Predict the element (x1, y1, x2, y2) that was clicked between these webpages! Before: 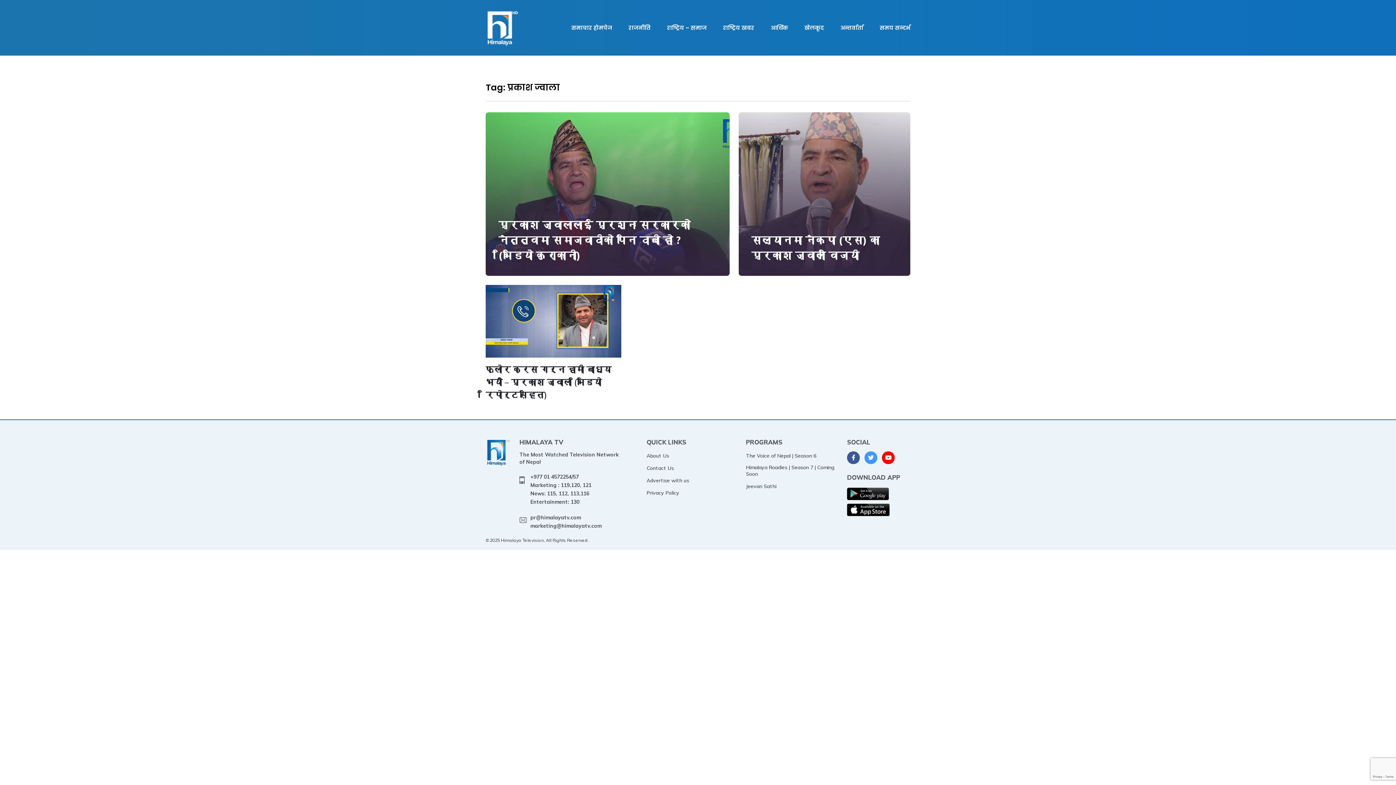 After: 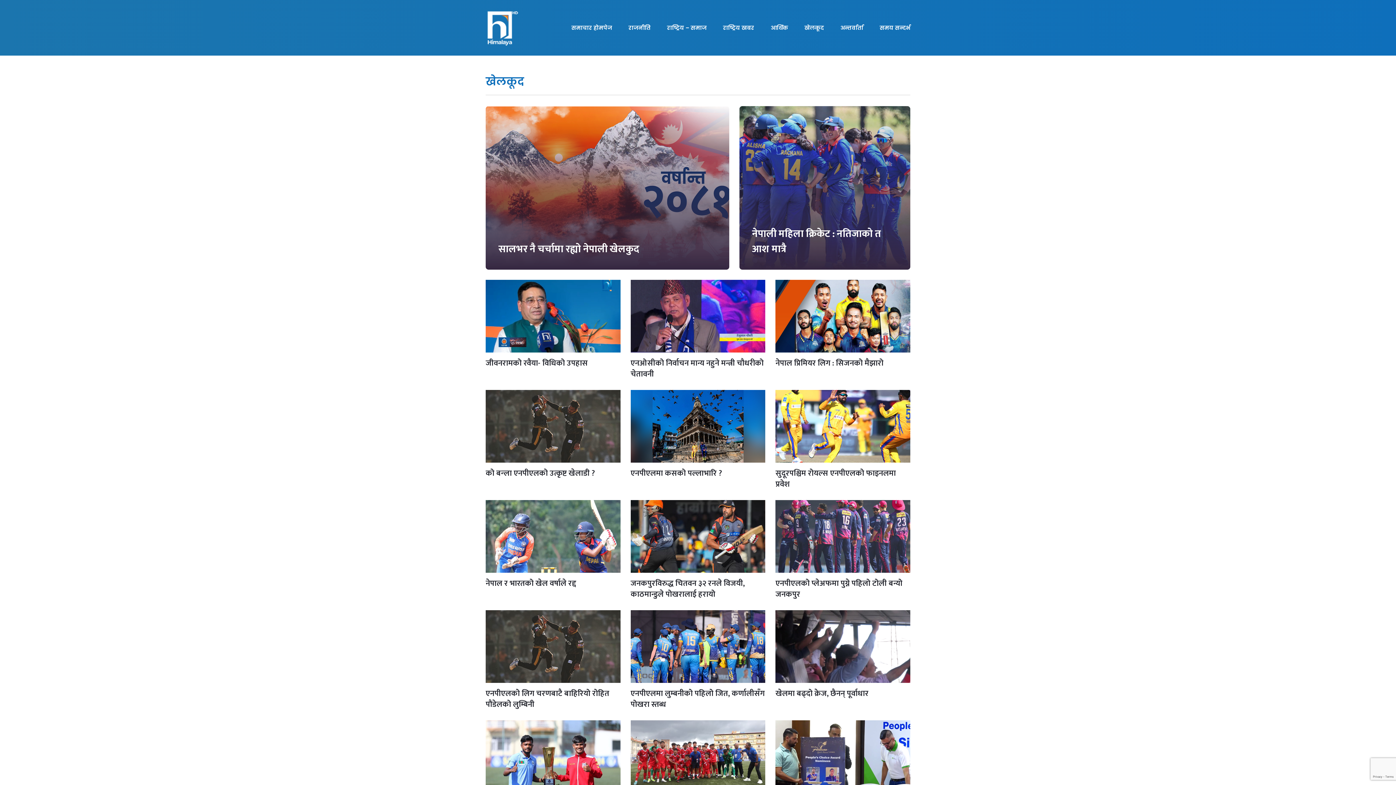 Action: bbox: (804, 0, 824, 55) label: खेलकूद